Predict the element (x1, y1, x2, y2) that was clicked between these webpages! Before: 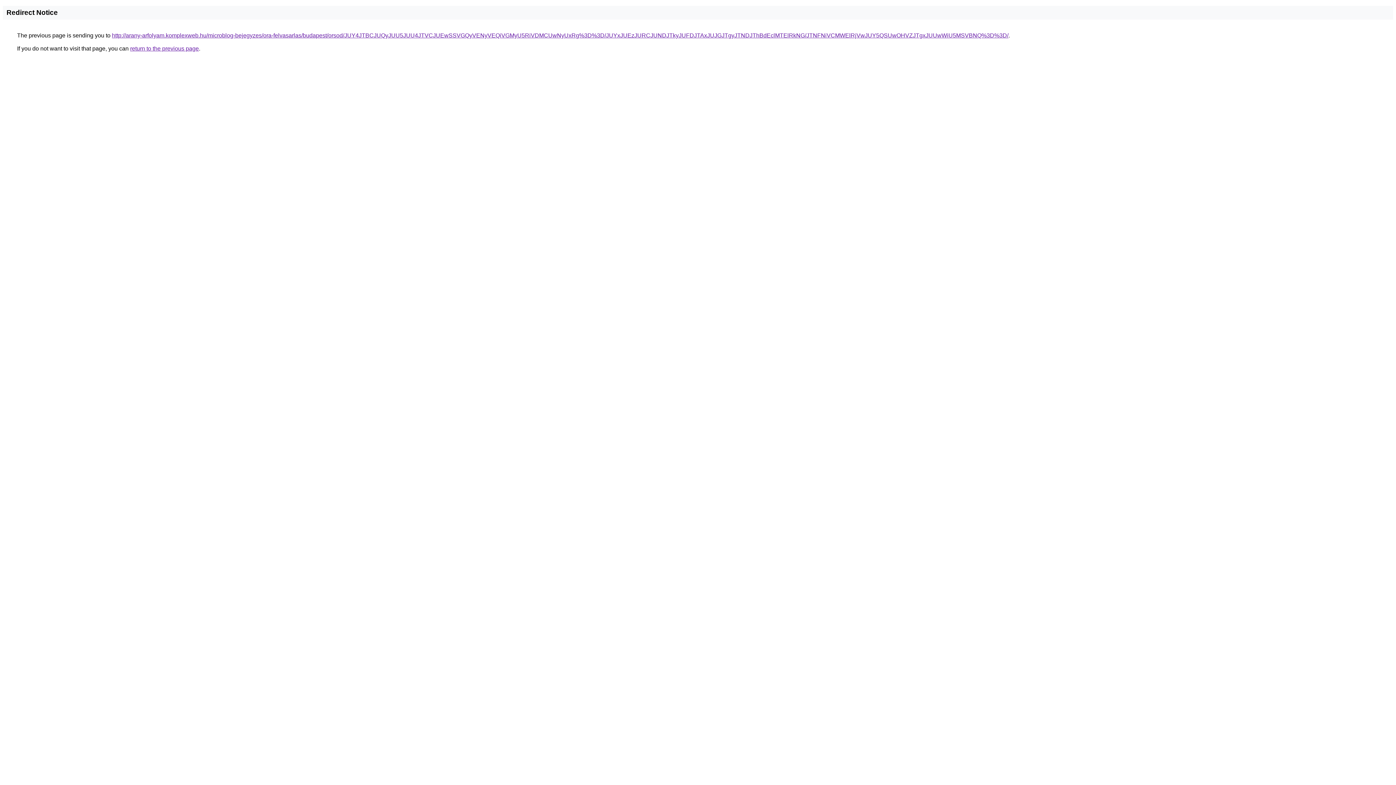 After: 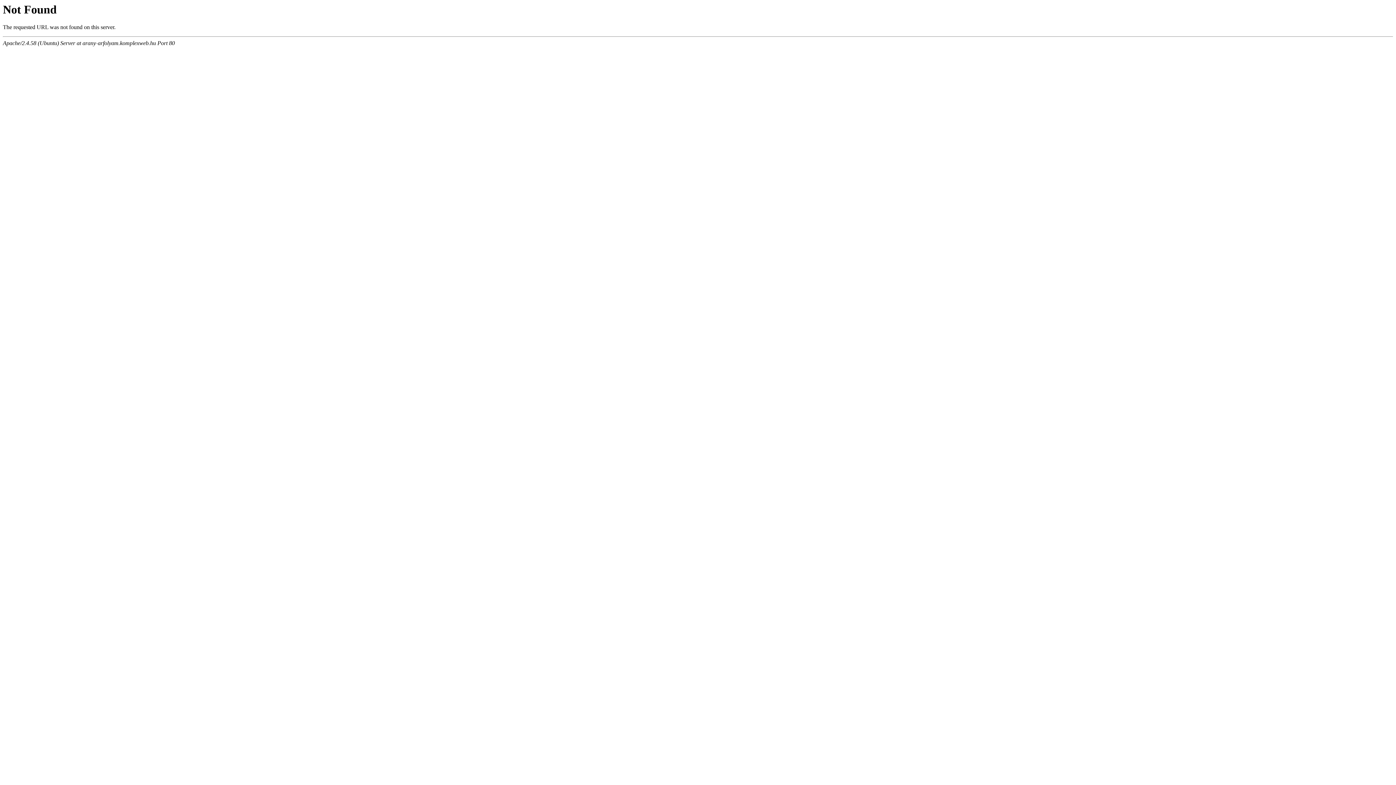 Action: bbox: (112, 32, 1008, 38) label: http://arany-arfolyam.komplexweb.hu/microblog-bejegyzes/ora-felvasarlas/budapest/orsod/JUY4JTBCJUQyJUU5JUU4JTVCJUEwSSVGQyVENyVEQiVGMyU5RiVDMCUwNyUxRg%3D%3D/JUYxJUEzJURCJUNDJTkyJUFDJTAxJUJGJTgyJTNDJThBdEclMTElRkNG/JTNFNiVCMWElRjVwJUY5QSUwOHVZJTgxJUUwWiU5MSVBNQ%3D%3D/